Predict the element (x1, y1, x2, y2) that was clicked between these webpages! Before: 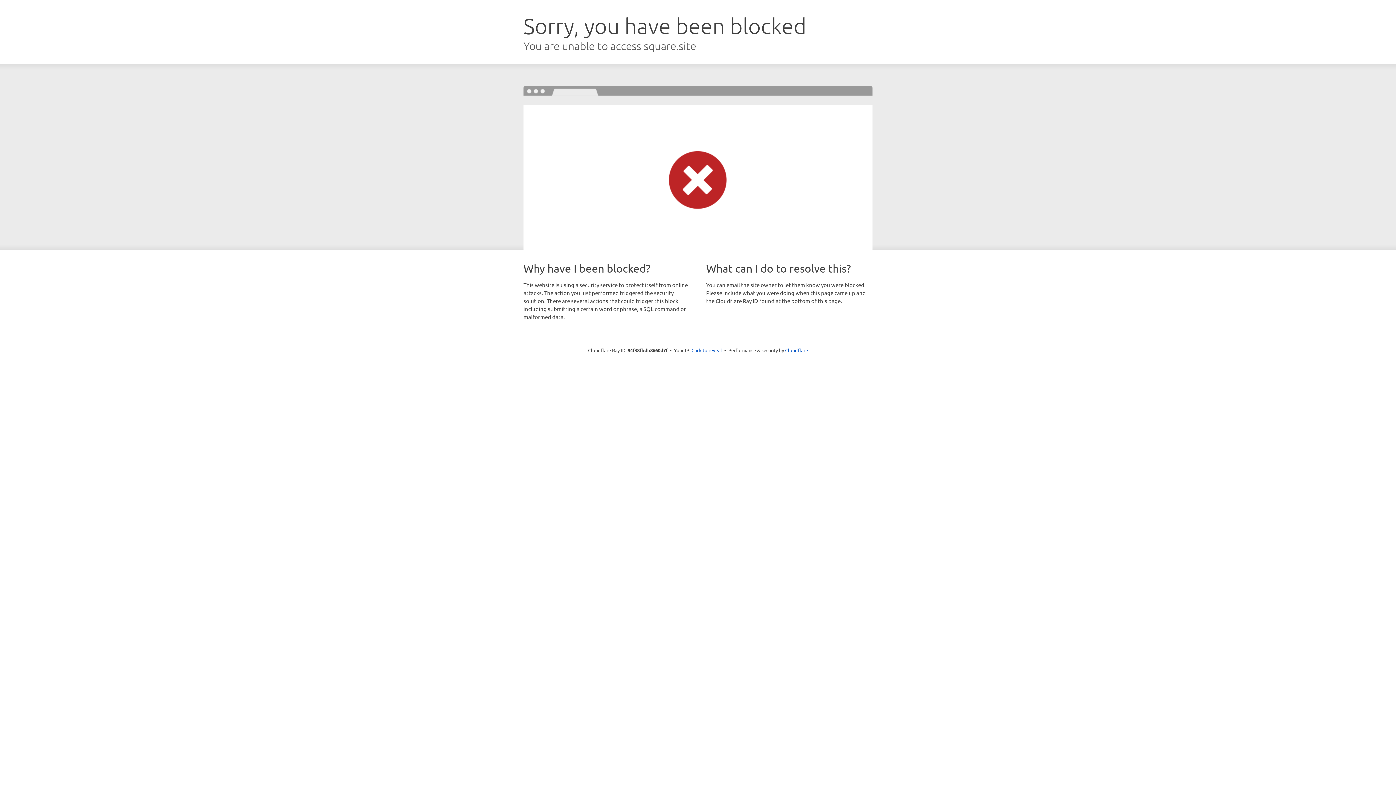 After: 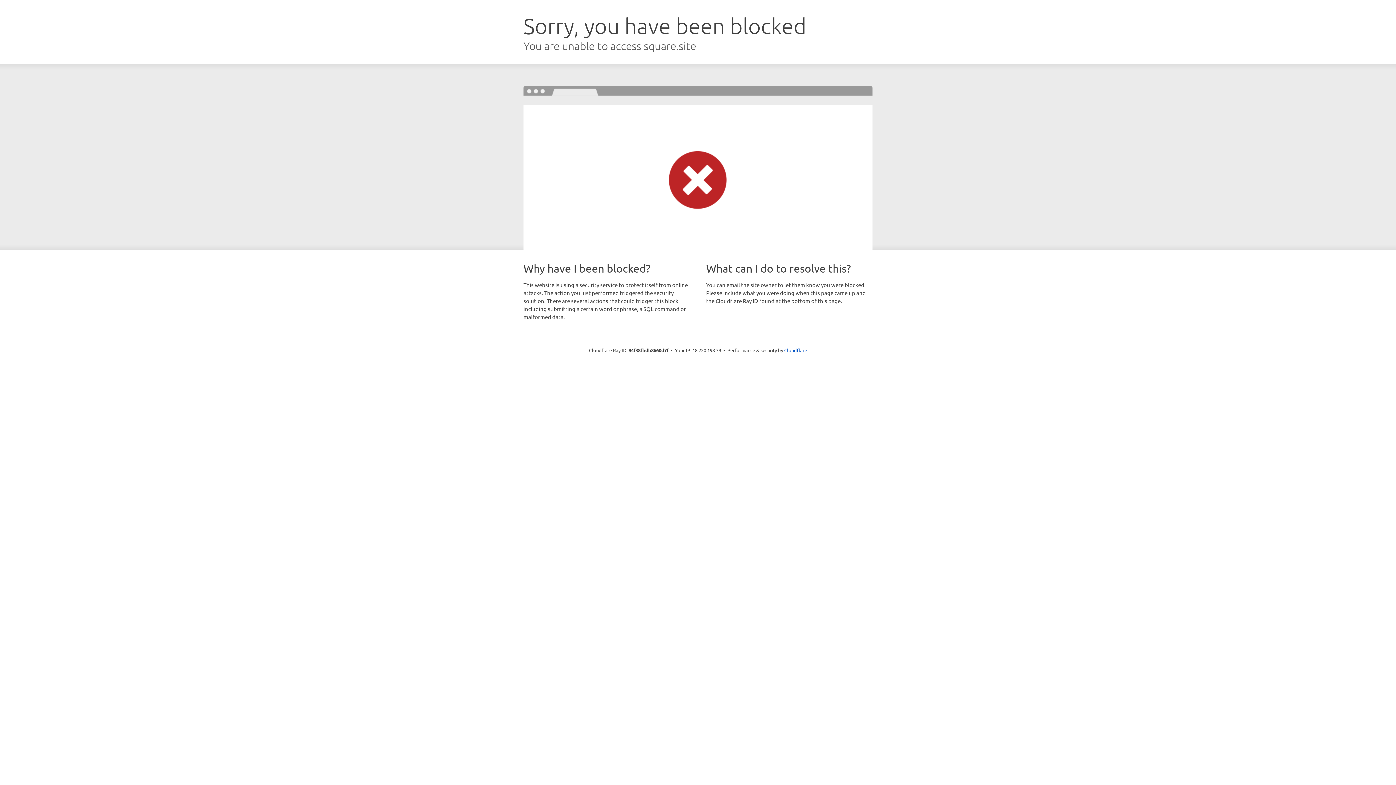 Action: label: Click to reveal bbox: (691, 346, 722, 353)